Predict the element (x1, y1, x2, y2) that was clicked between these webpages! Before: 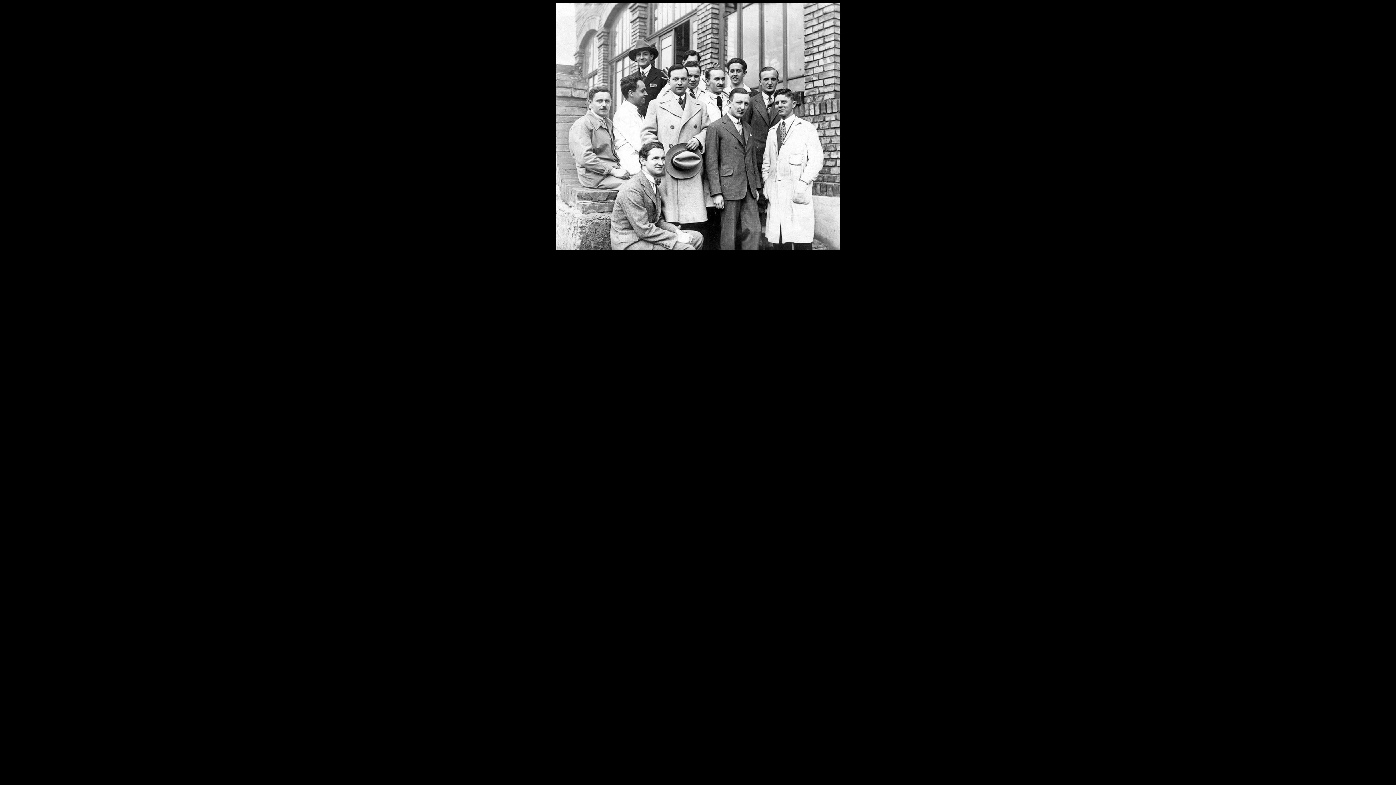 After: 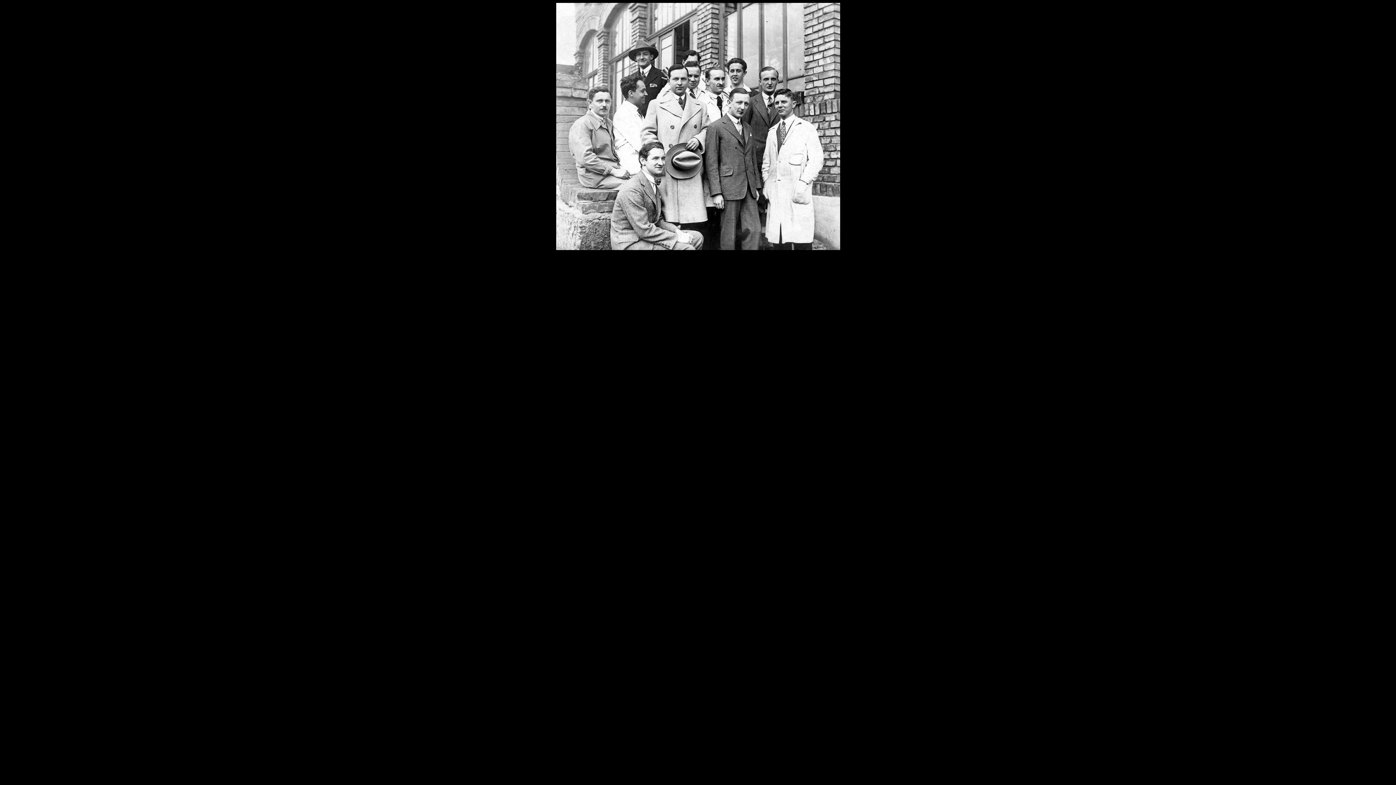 Action: bbox: (556, 245, 840, 251)